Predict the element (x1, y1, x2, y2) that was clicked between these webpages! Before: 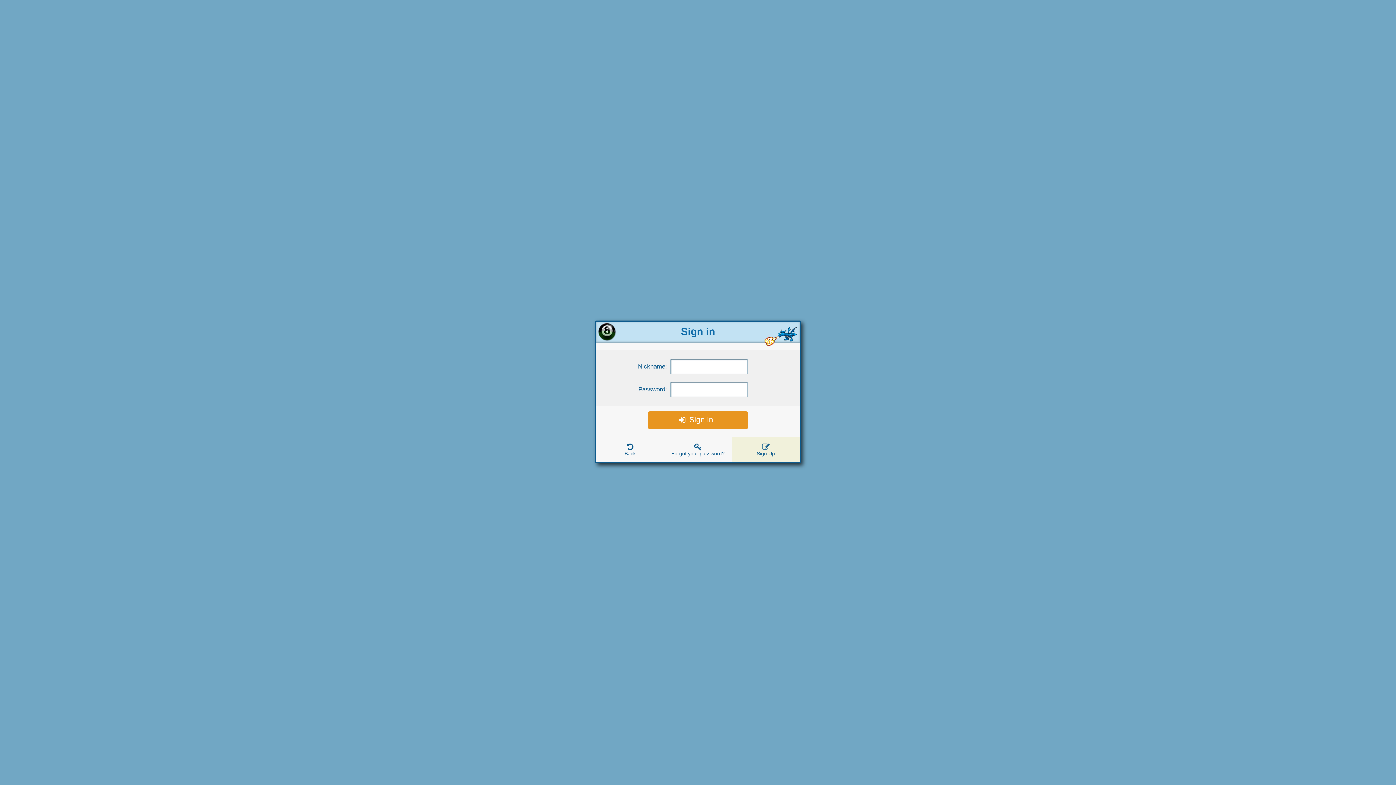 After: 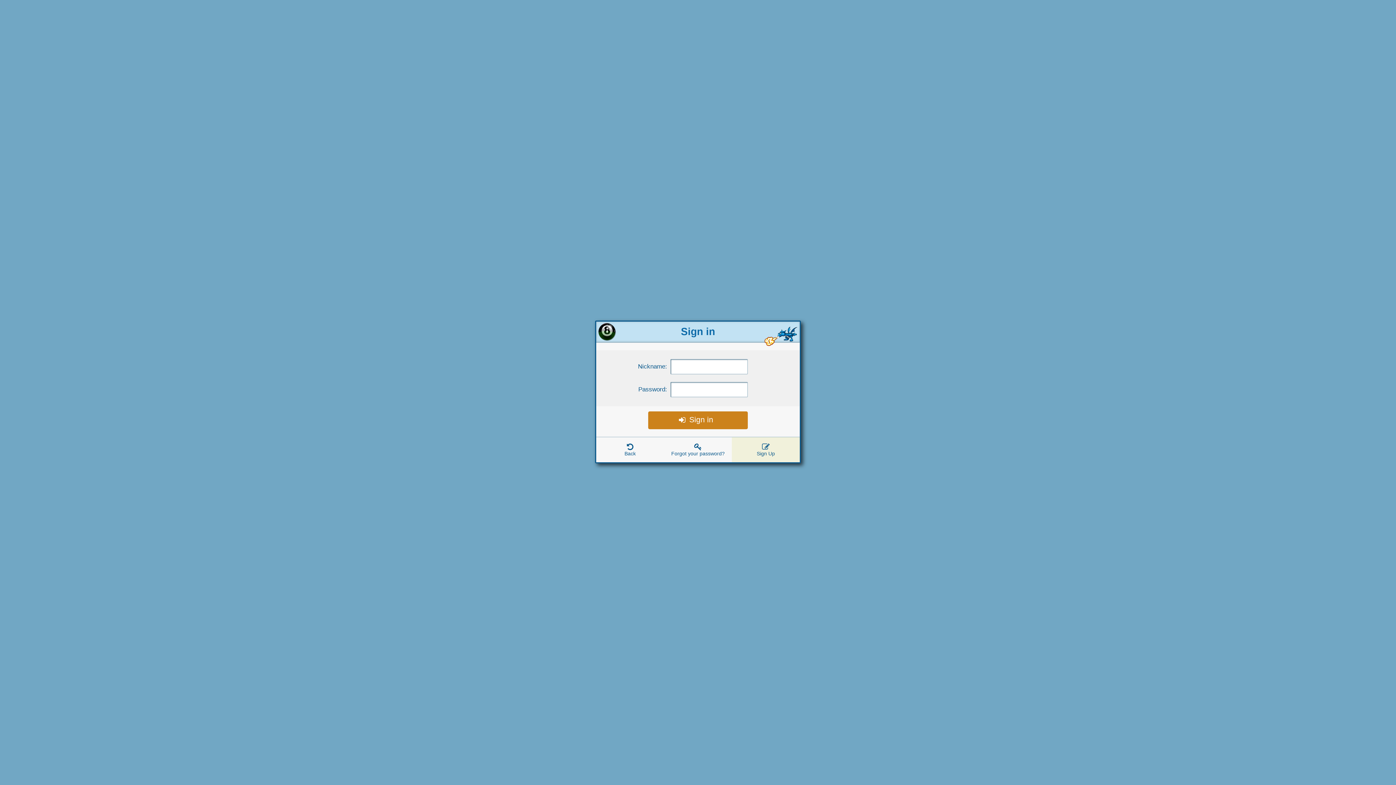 Action: bbox: (648, 411, 748, 429) label: Sign in